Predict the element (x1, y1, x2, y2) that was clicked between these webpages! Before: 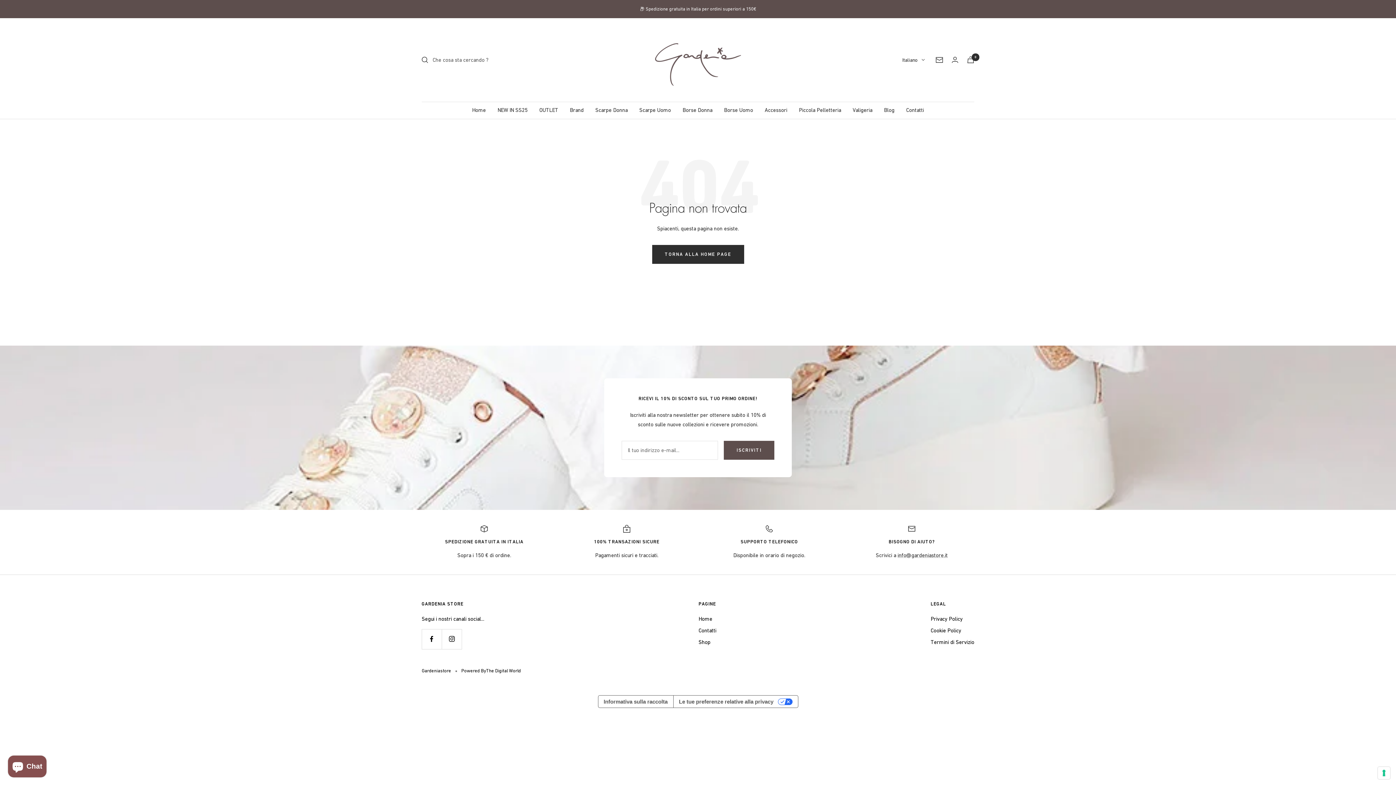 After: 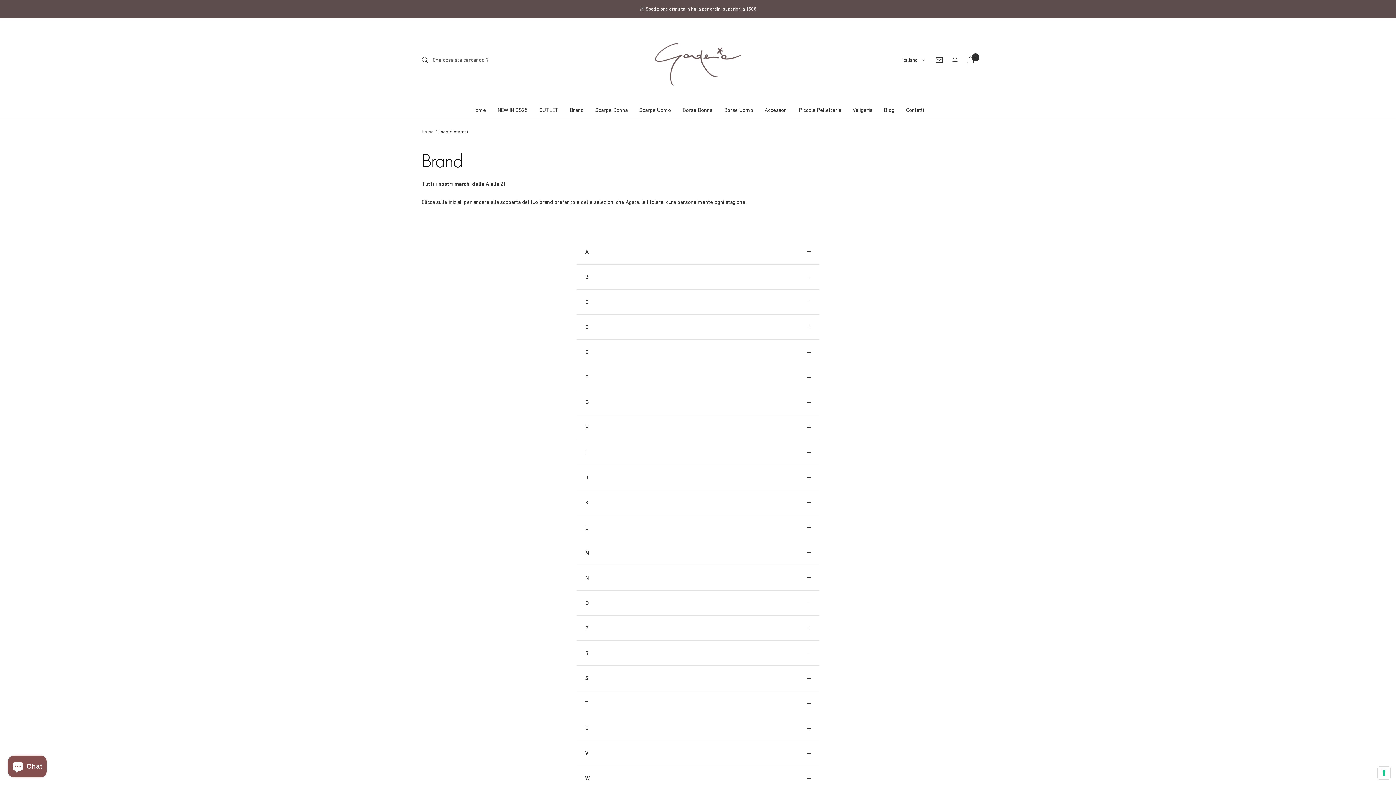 Action: label: Brand bbox: (570, 105, 583, 114)